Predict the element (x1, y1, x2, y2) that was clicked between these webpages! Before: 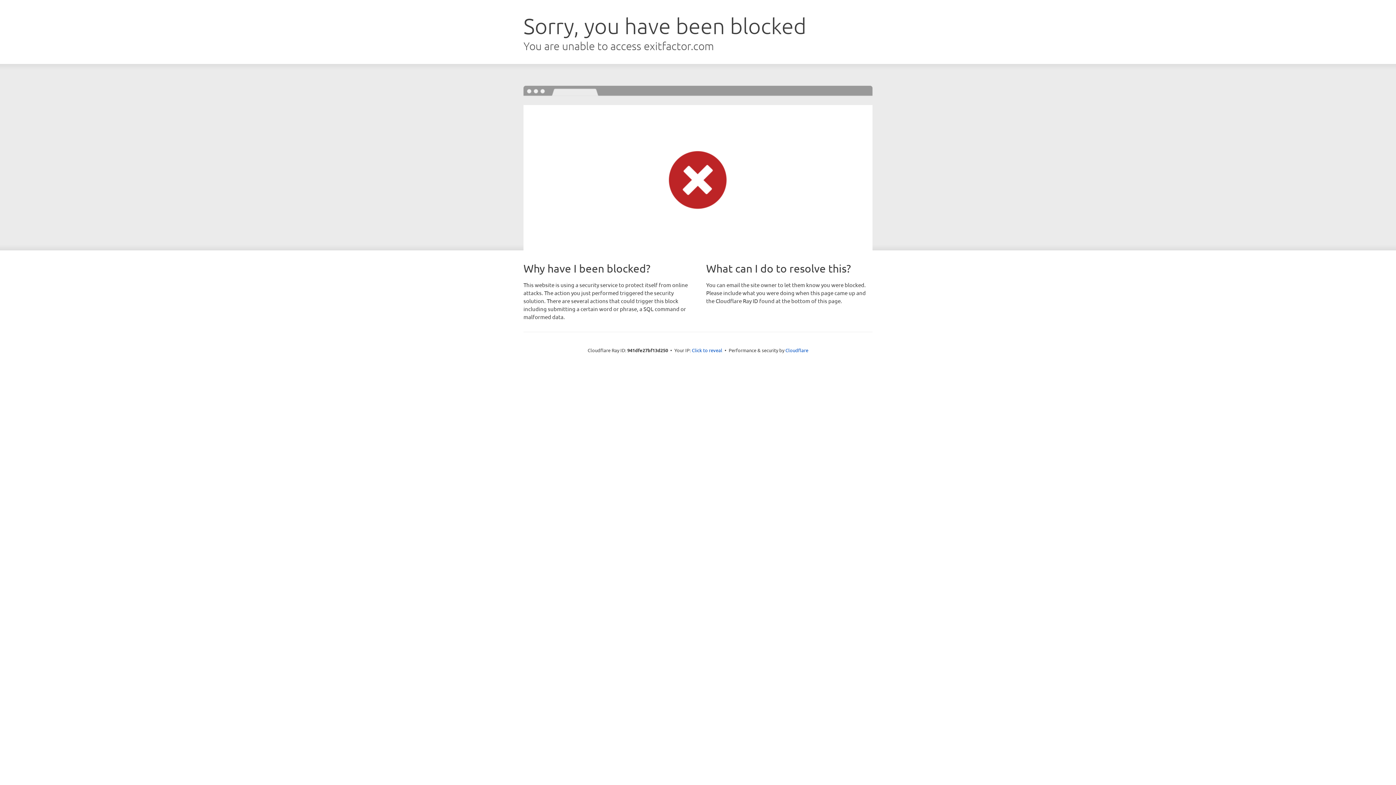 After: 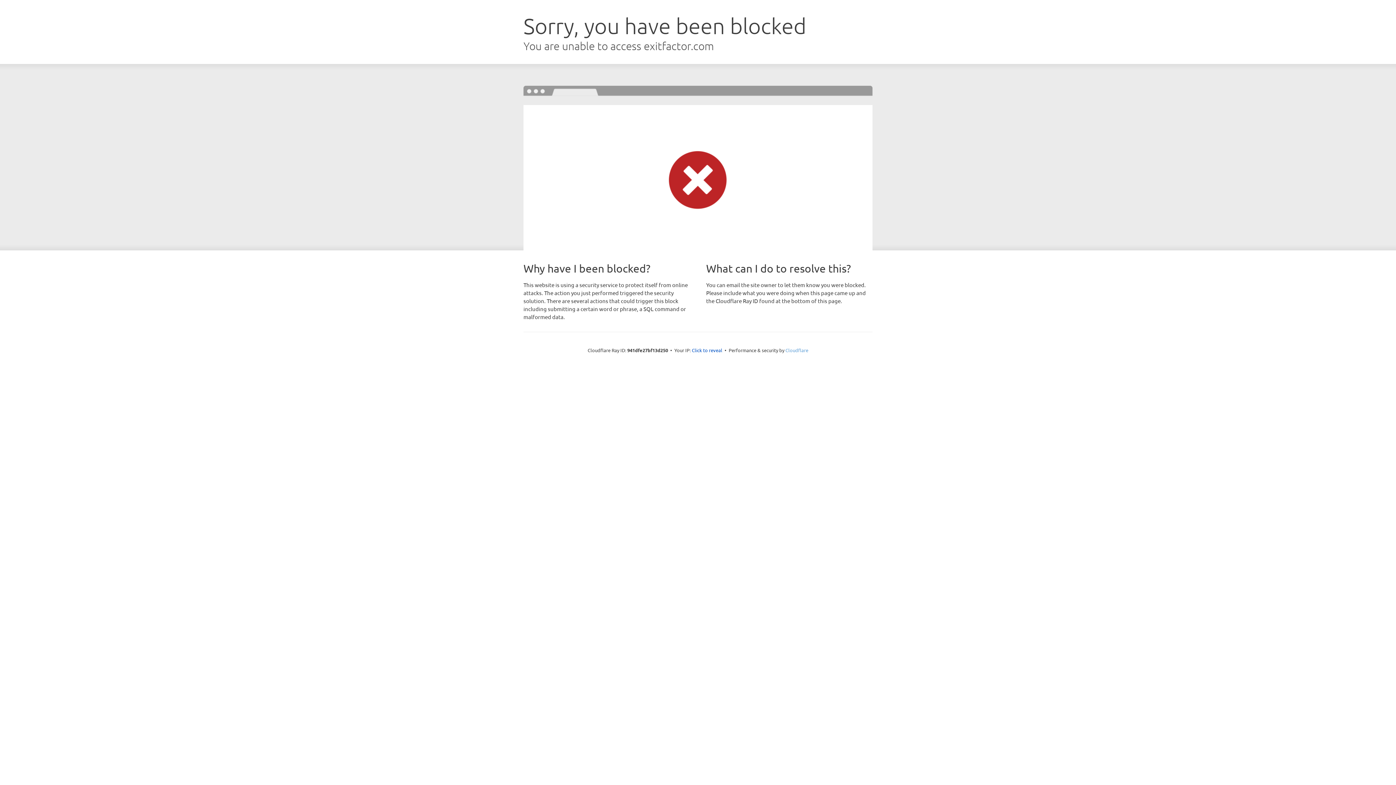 Action: bbox: (785, 347, 808, 353) label: Cloudflare